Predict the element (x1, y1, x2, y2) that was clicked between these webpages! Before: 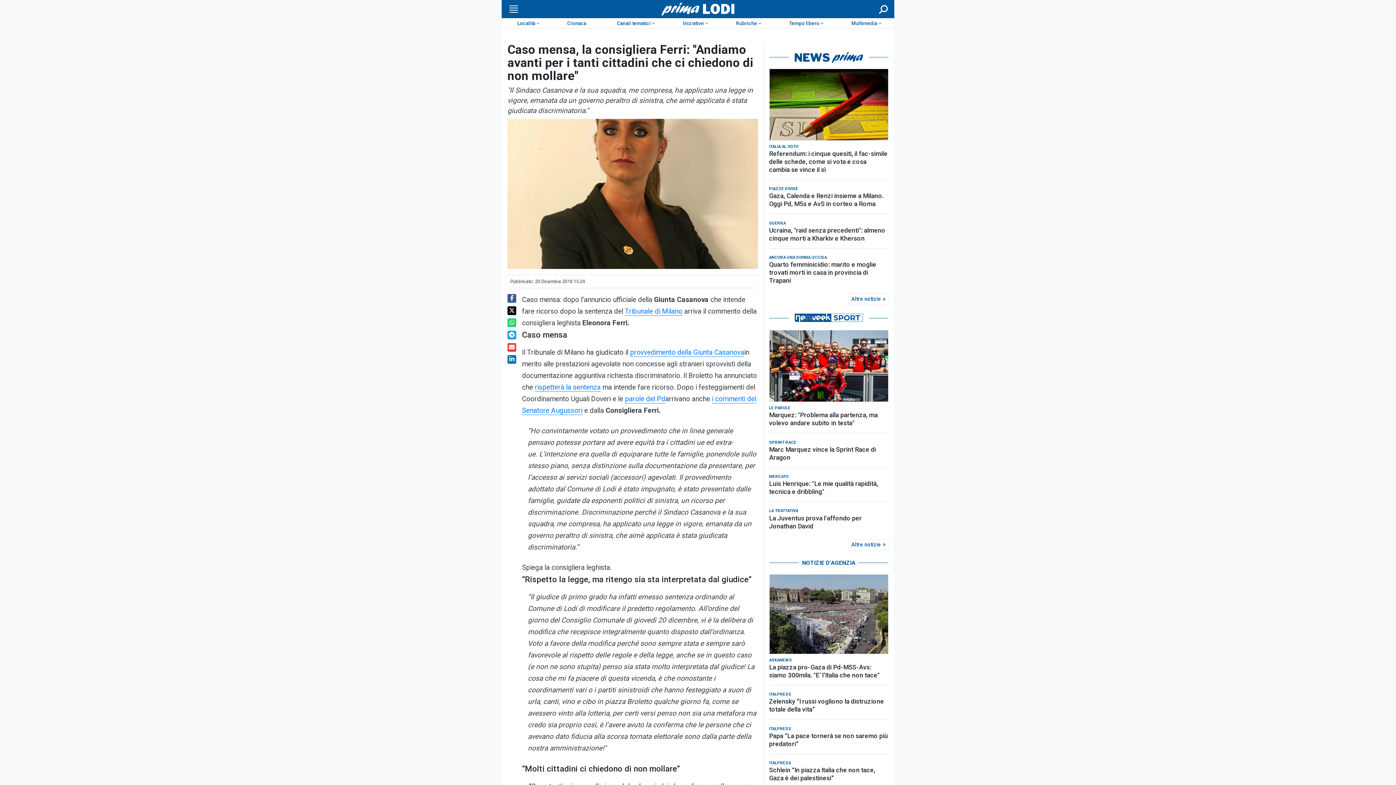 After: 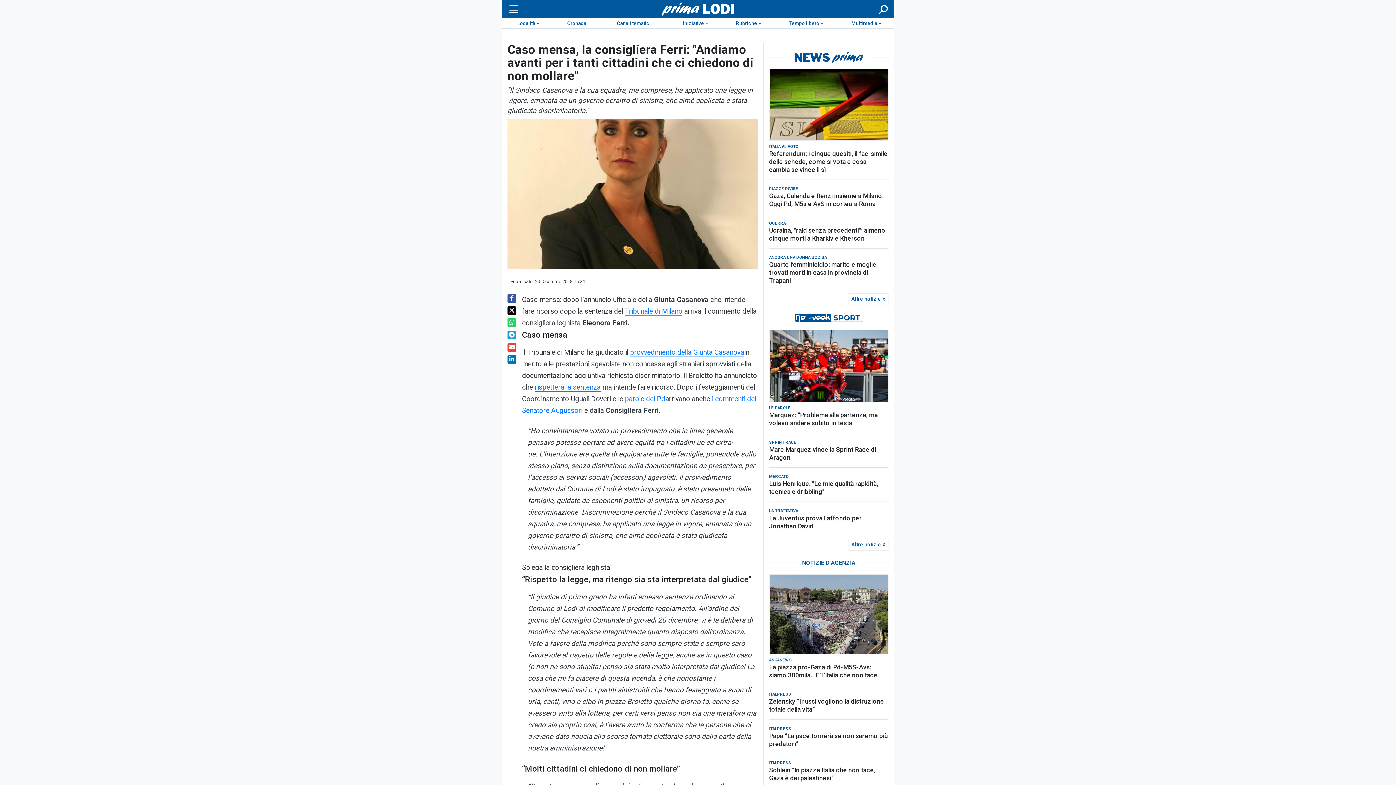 Action: bbox: (769, 330, 888, 401)